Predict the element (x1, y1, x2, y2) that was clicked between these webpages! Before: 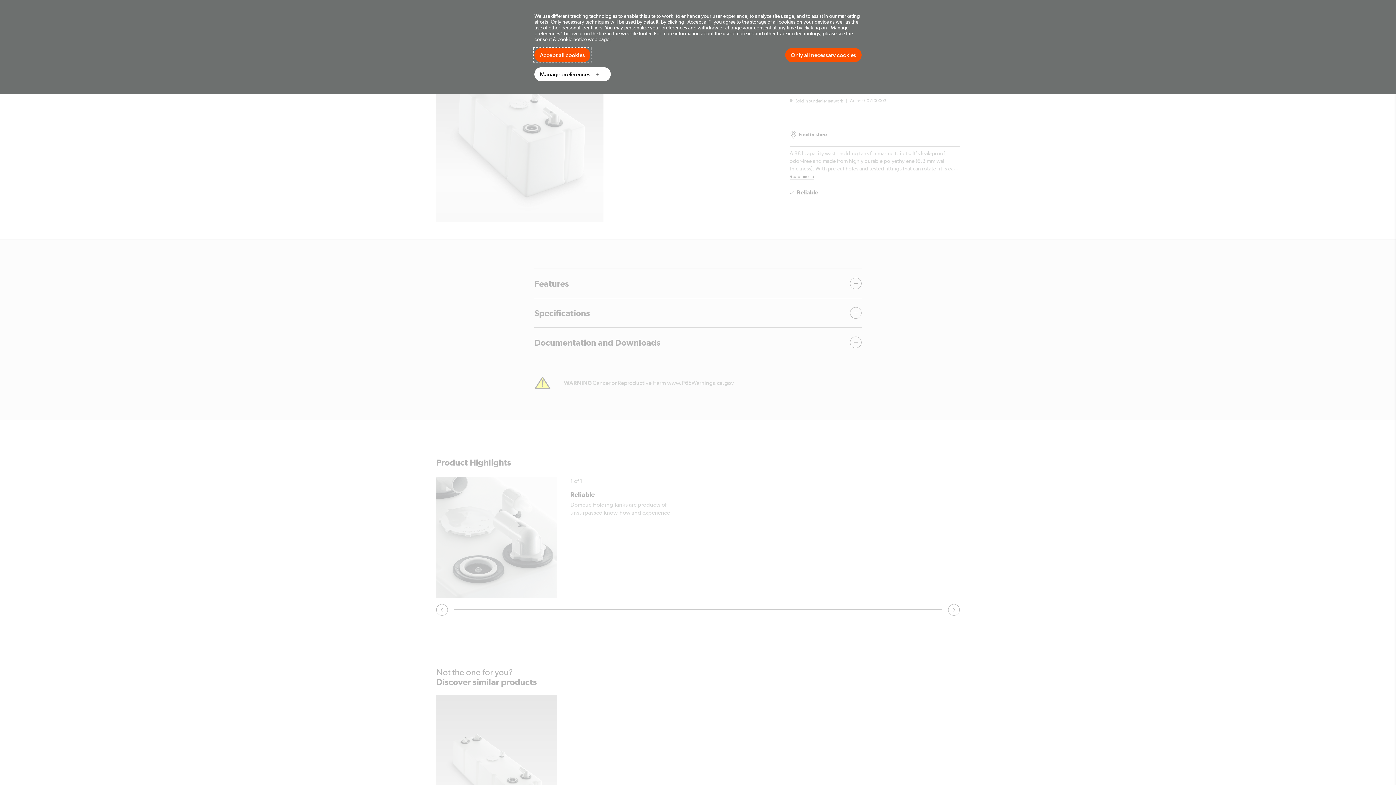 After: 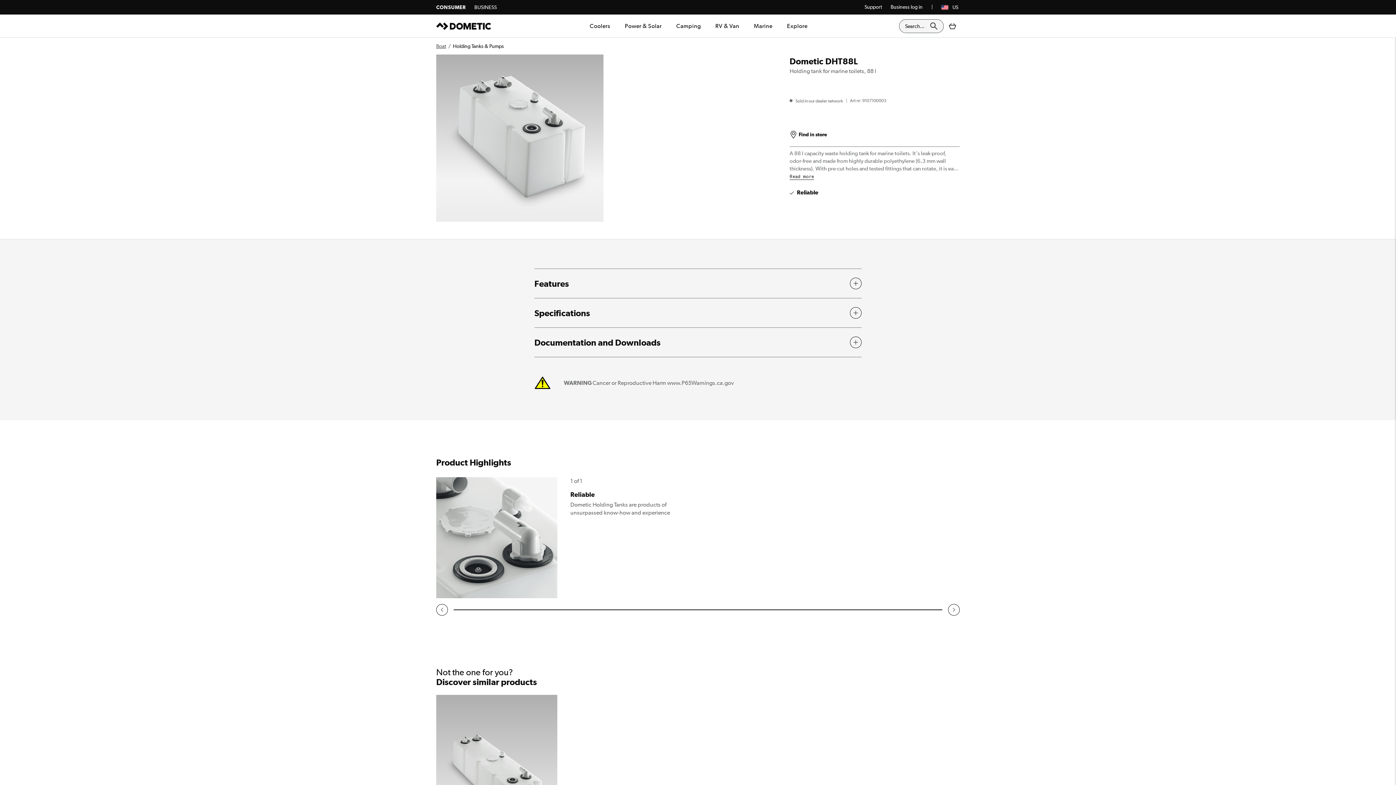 Action: bbox: (534, 48, 590, 62) label: Accept all cookies